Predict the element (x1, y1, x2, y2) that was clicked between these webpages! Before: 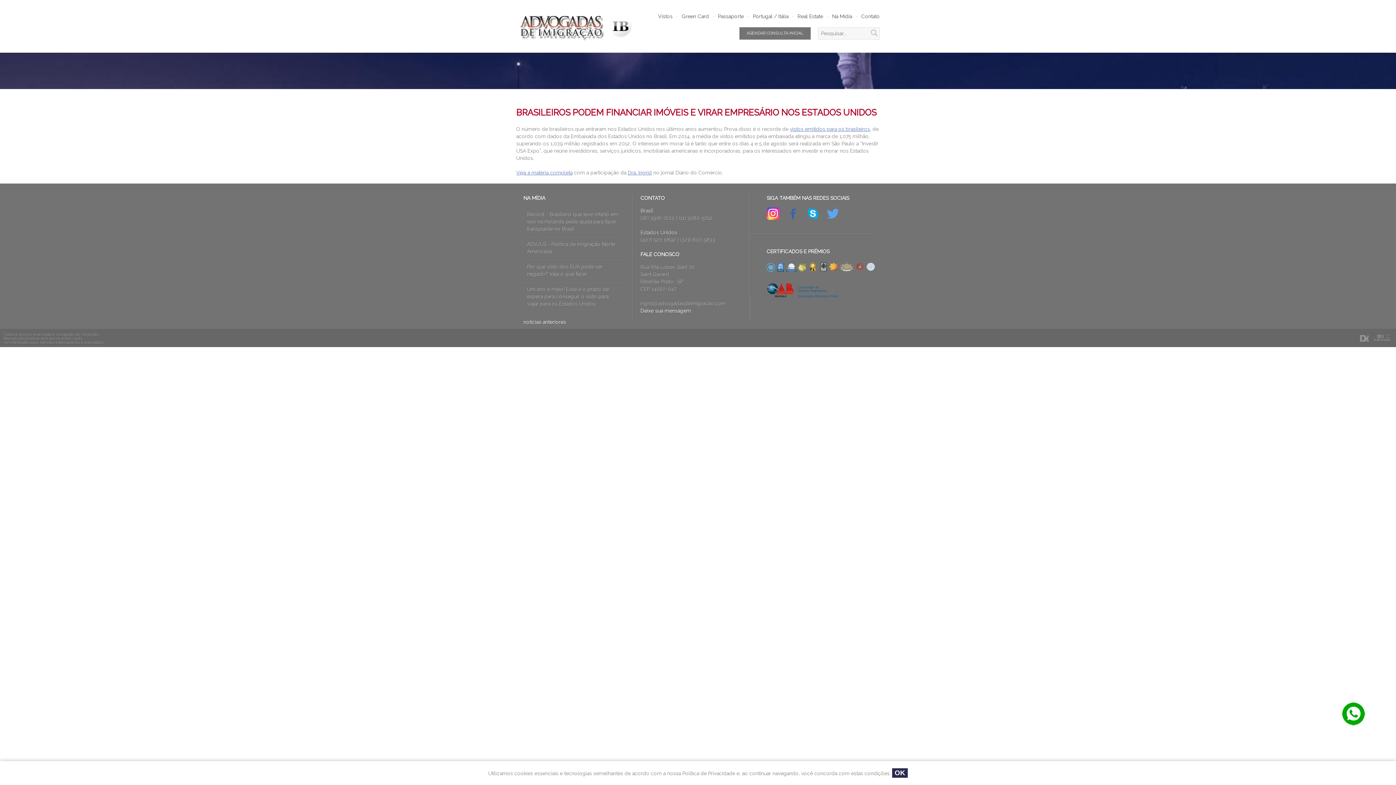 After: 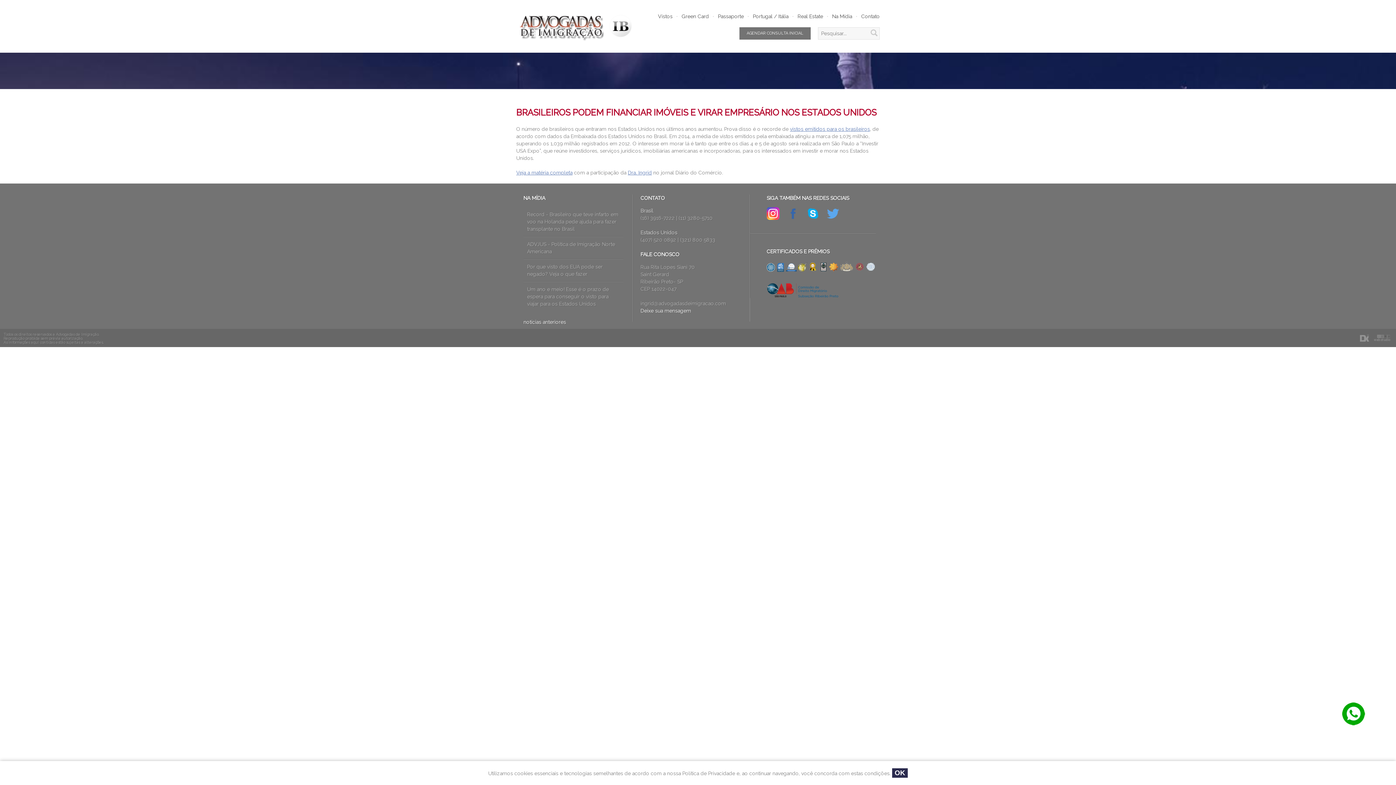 Action: bbox: (806, 207, 825, 221)